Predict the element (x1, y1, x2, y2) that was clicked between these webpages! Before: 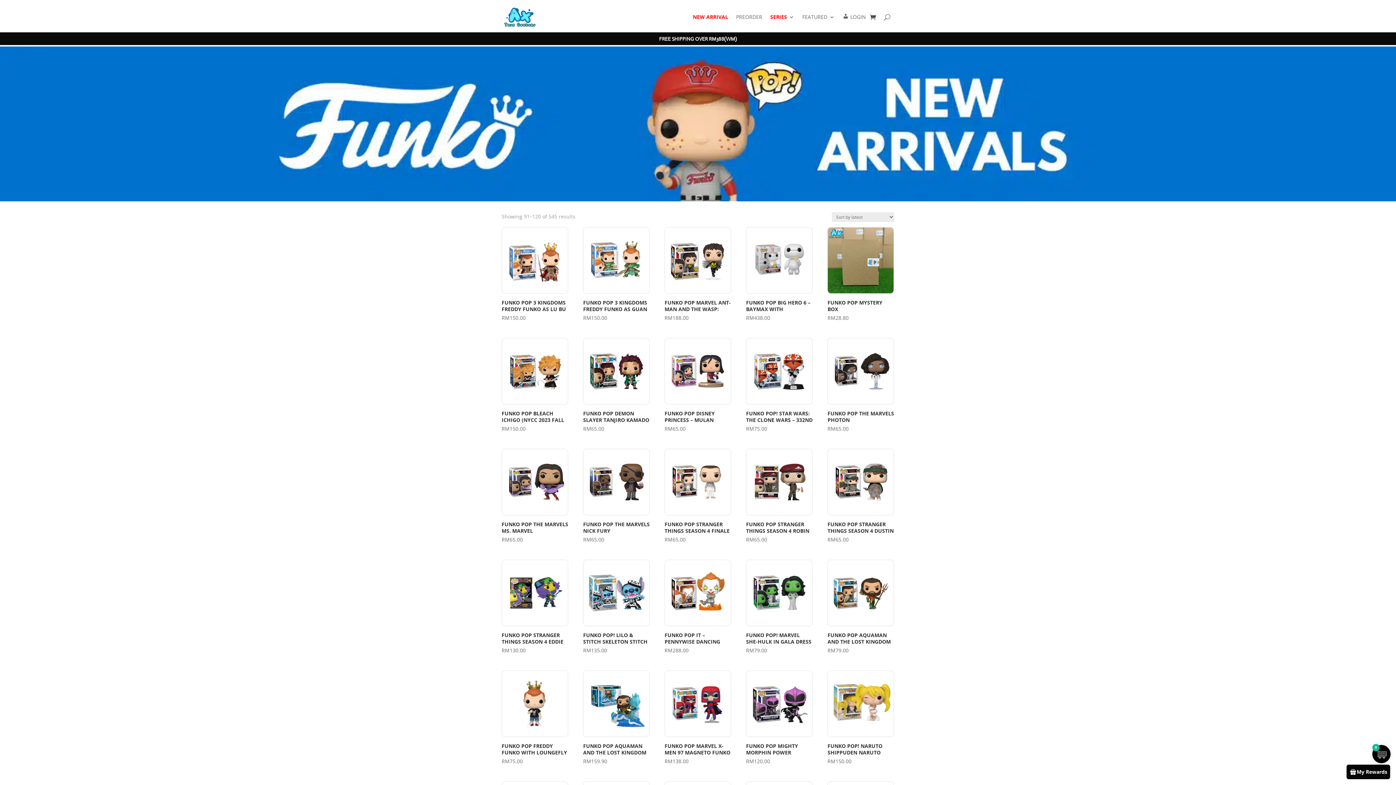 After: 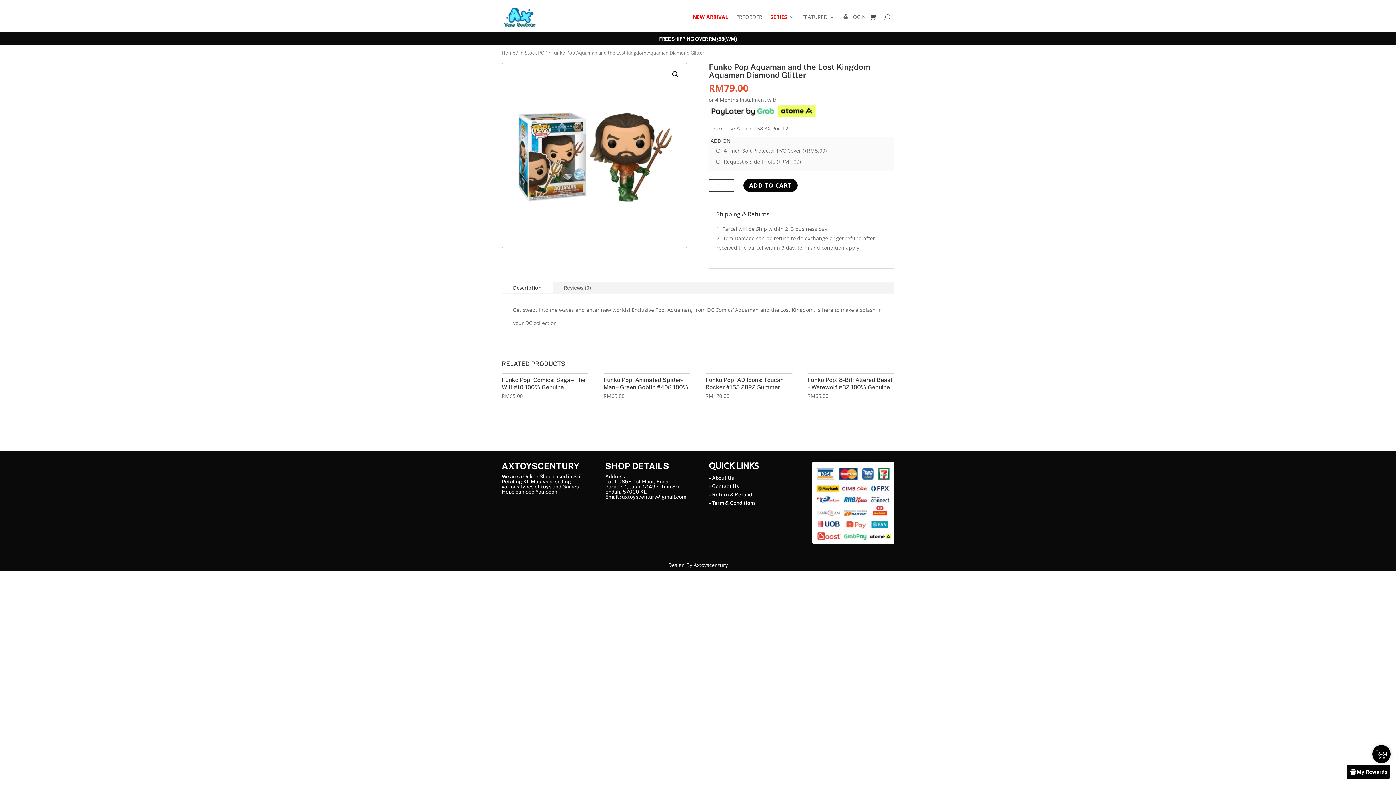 Action: bbox: (827, 559, 894, 655) label: FUNKO POP AQUAMAN AND THE LOST KINGDOM AQUAMAN DIAMOND GLITTER
RM79.00